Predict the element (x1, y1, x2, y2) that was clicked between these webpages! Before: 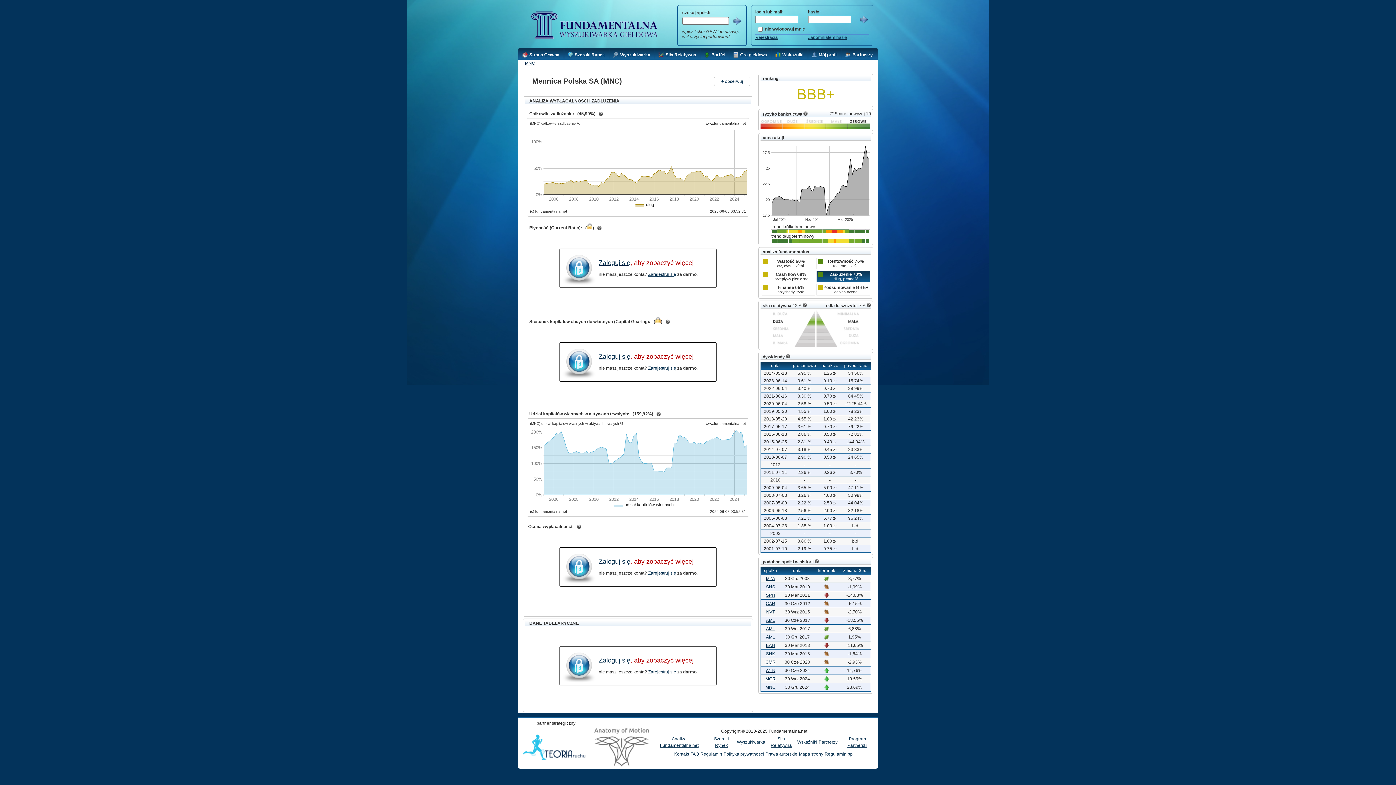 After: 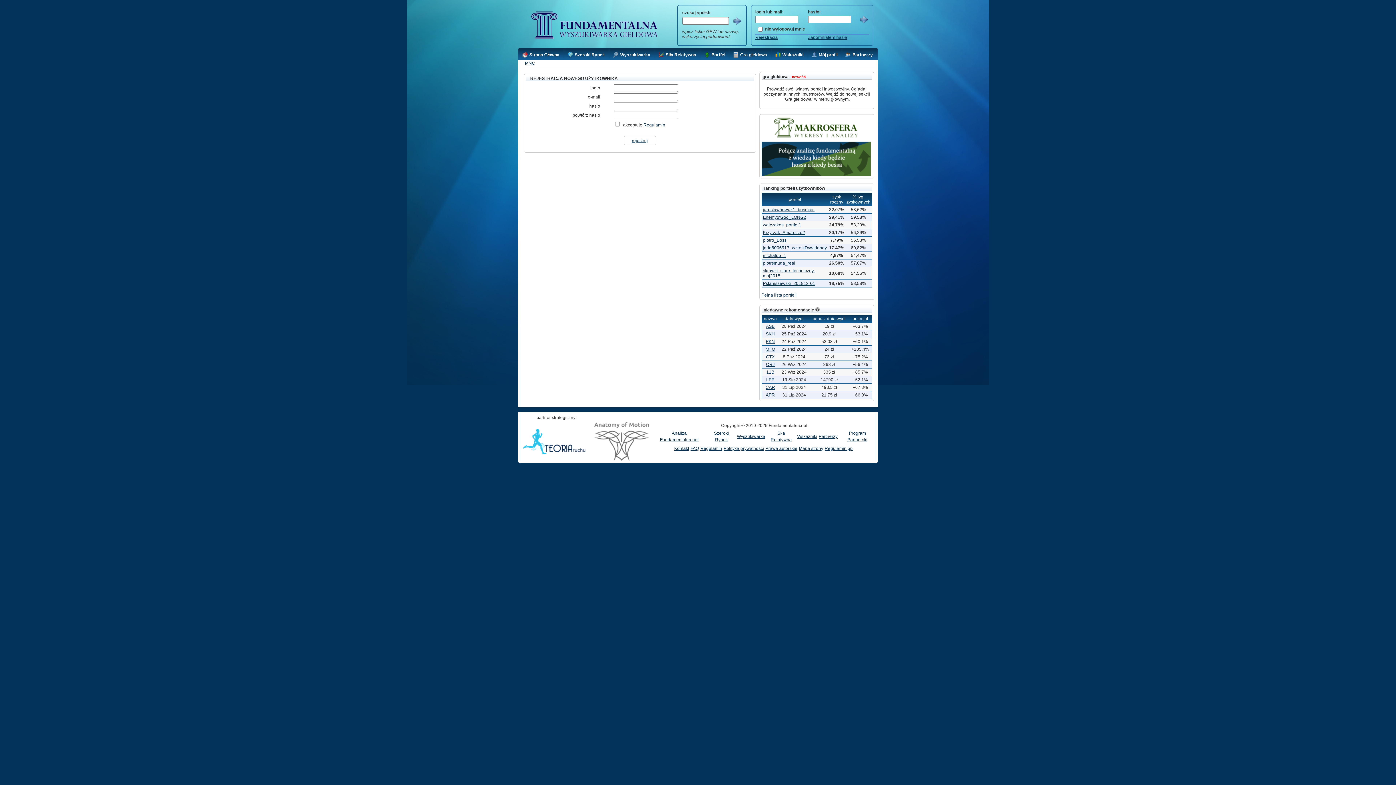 Action: bbox: (648, 669, 676, 674) label: Zarejestruj się